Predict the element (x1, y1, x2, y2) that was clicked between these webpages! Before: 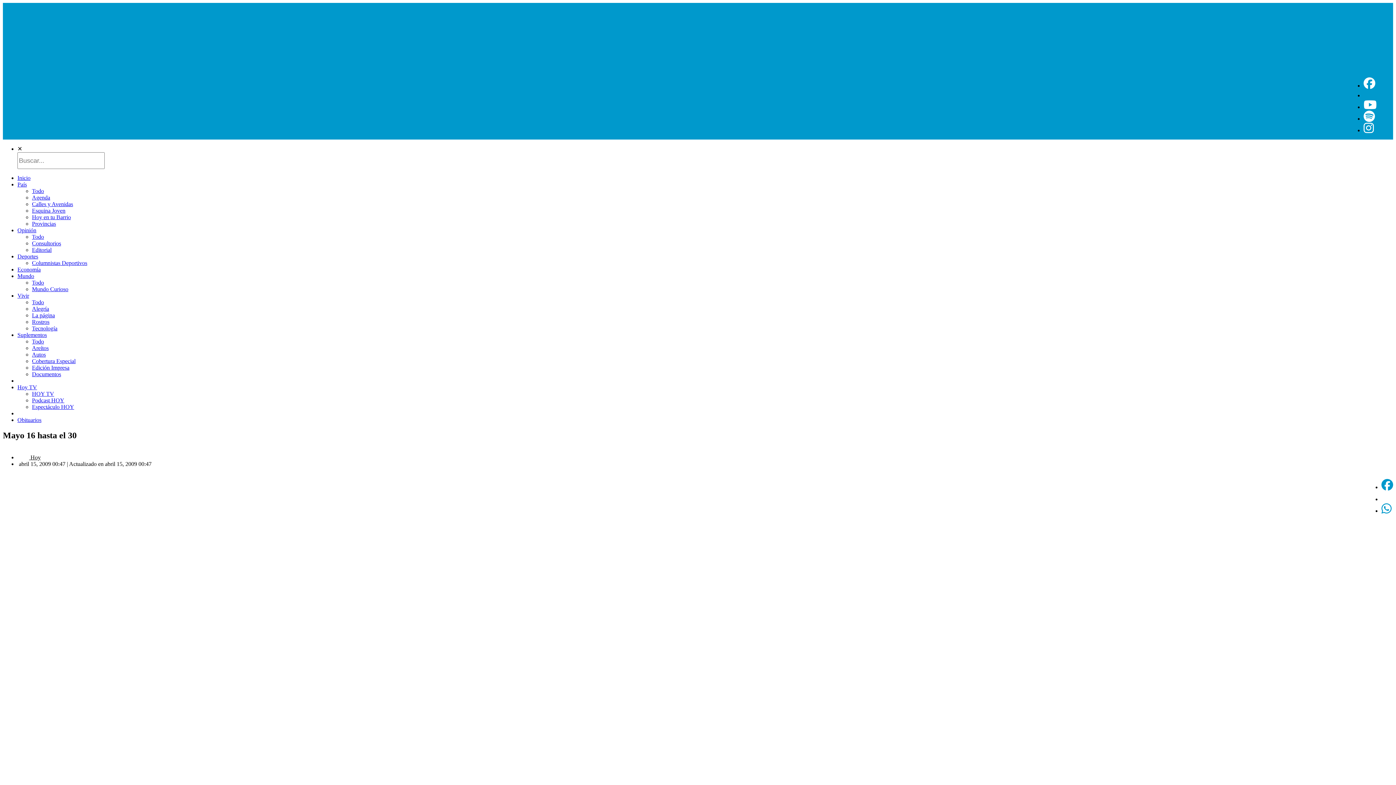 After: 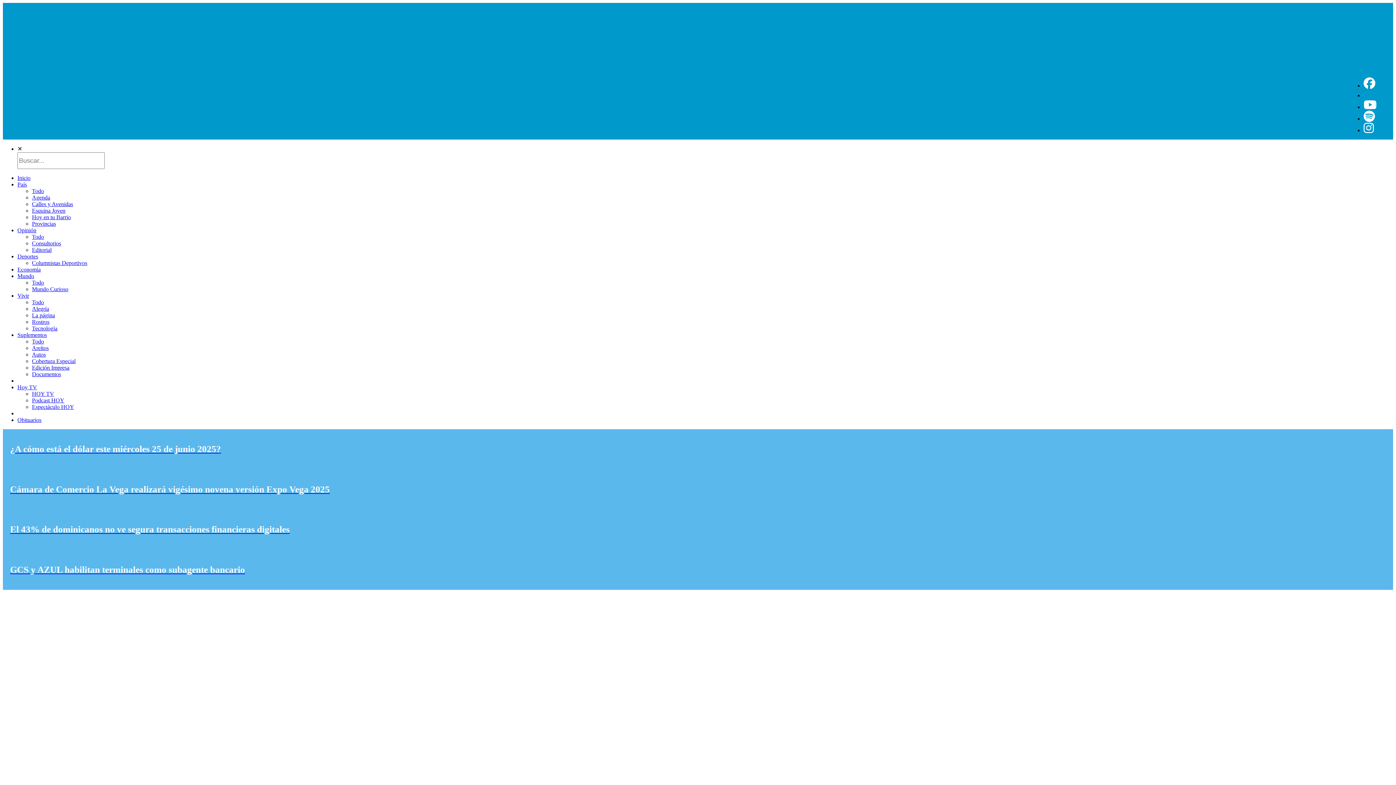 Action: label: Economía bbox: (17, 266, 40, 272)